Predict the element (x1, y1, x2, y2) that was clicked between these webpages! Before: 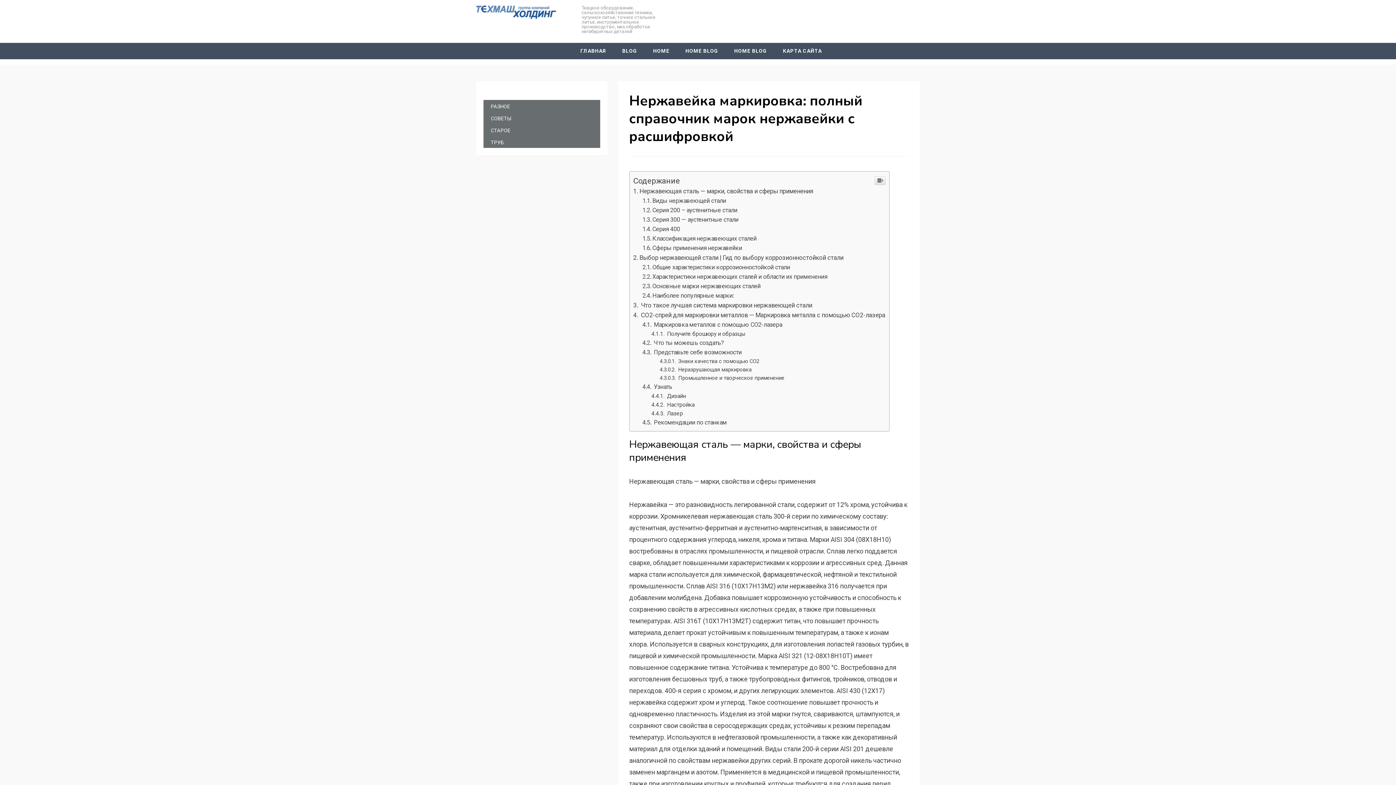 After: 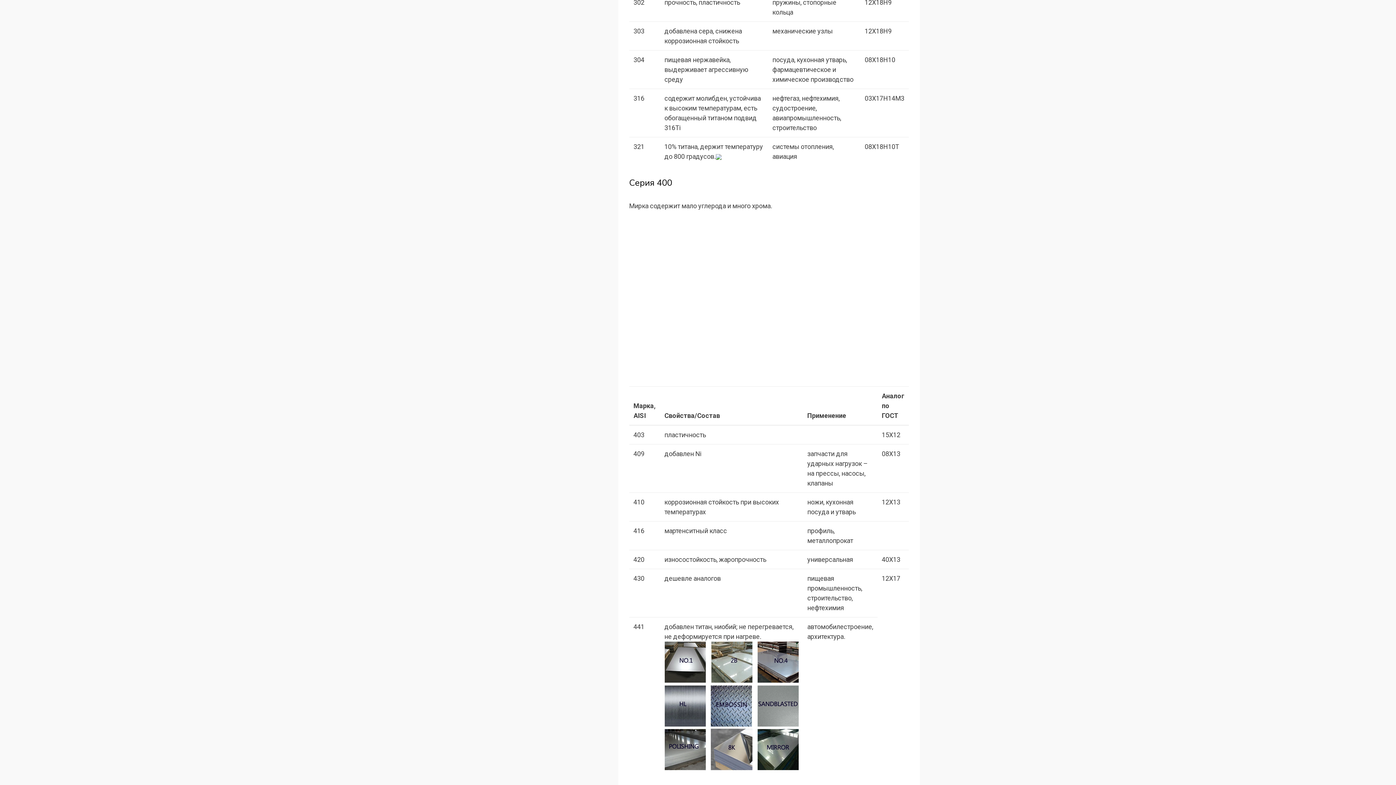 Action: bbox: (642, 225, 680, 232) label: Серия 400